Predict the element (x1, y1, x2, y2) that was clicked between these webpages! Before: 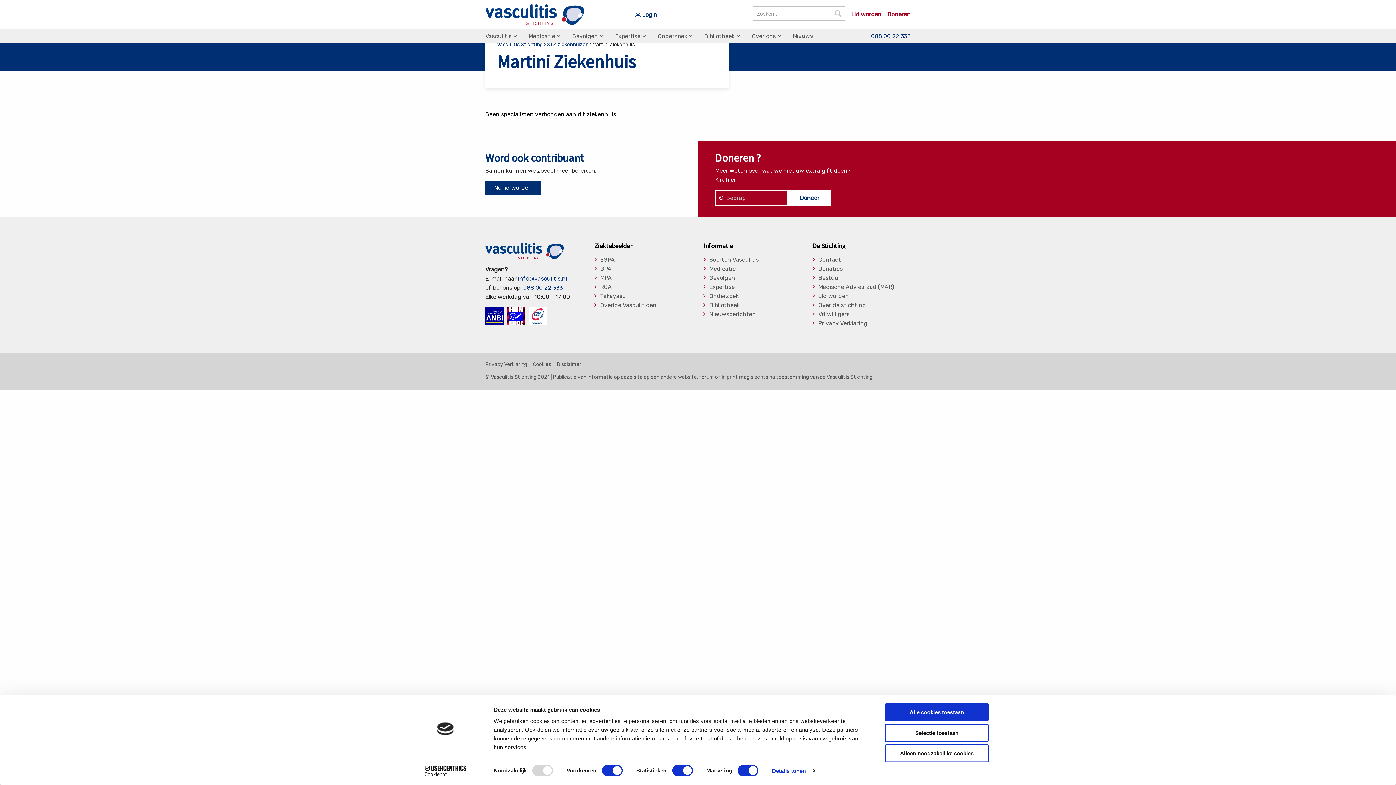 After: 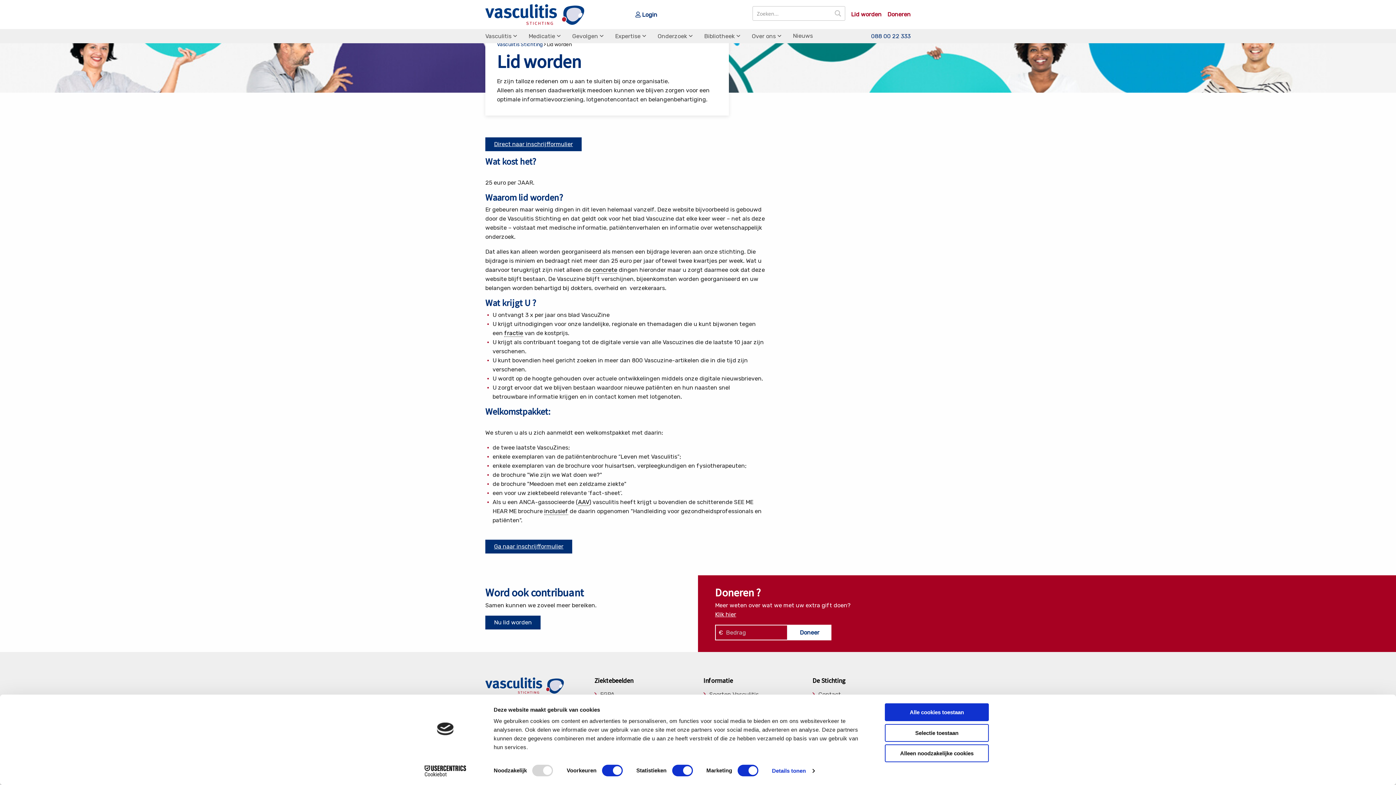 Action: label: Nu lid worden bbox: (485, 181, 540, 194)